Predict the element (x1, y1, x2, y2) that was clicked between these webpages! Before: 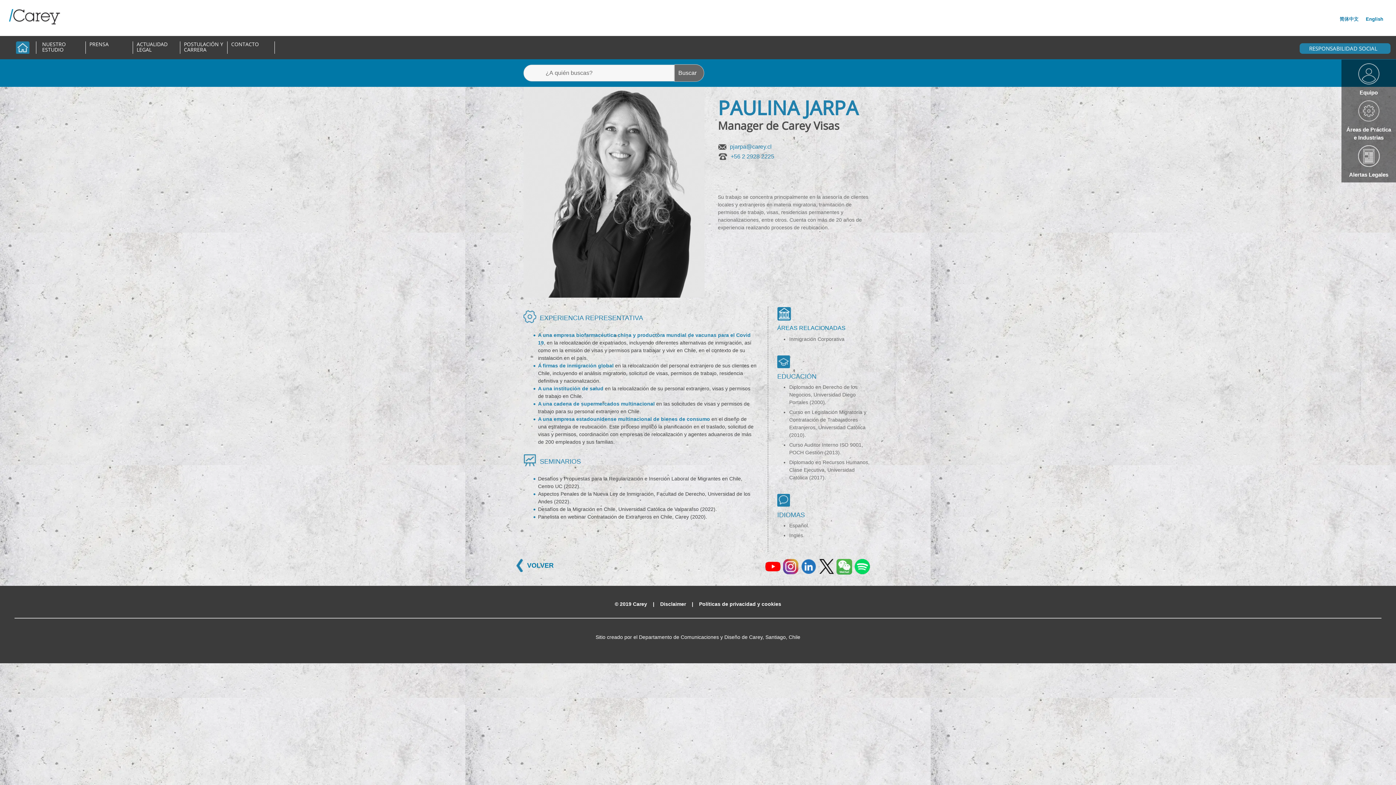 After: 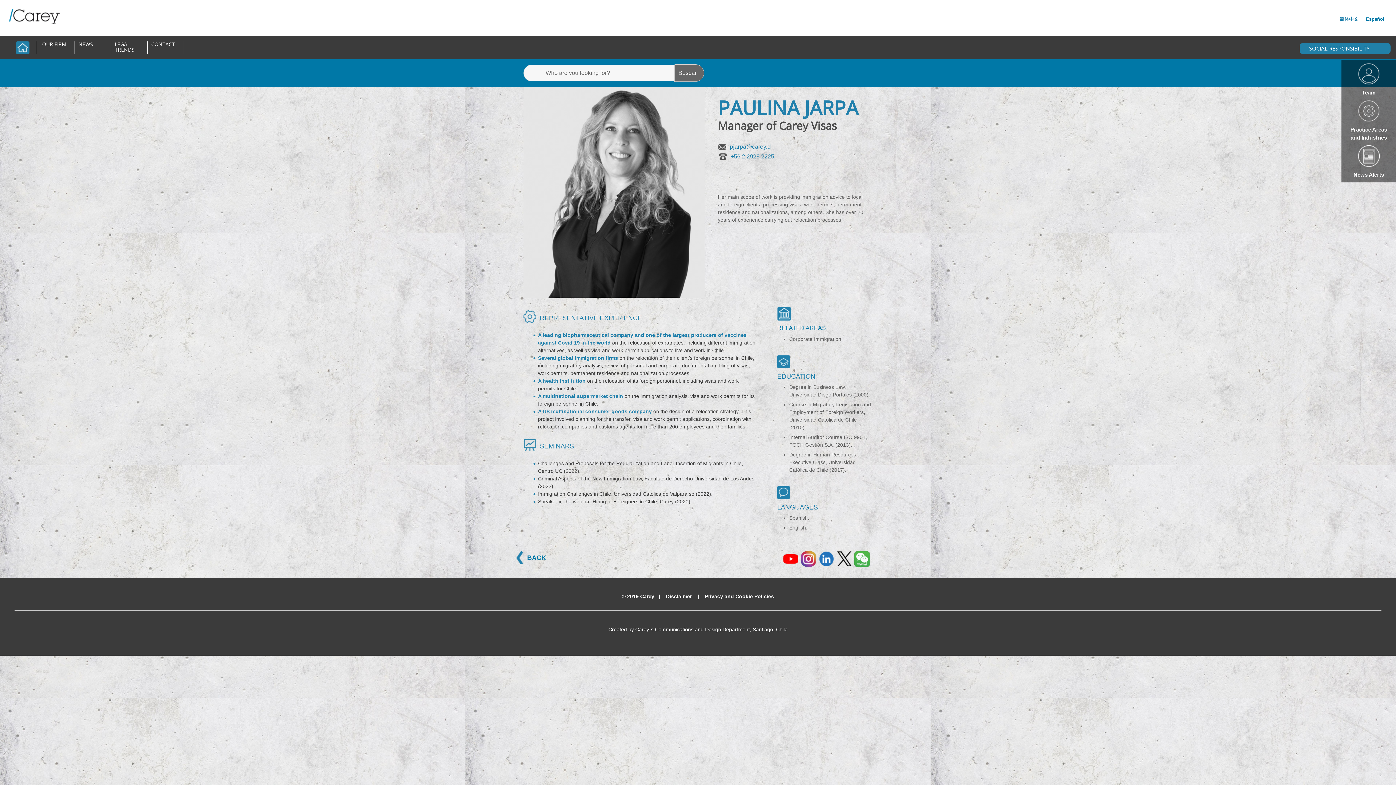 Action: bbox: (1366, 16, 1383, 21) label: English